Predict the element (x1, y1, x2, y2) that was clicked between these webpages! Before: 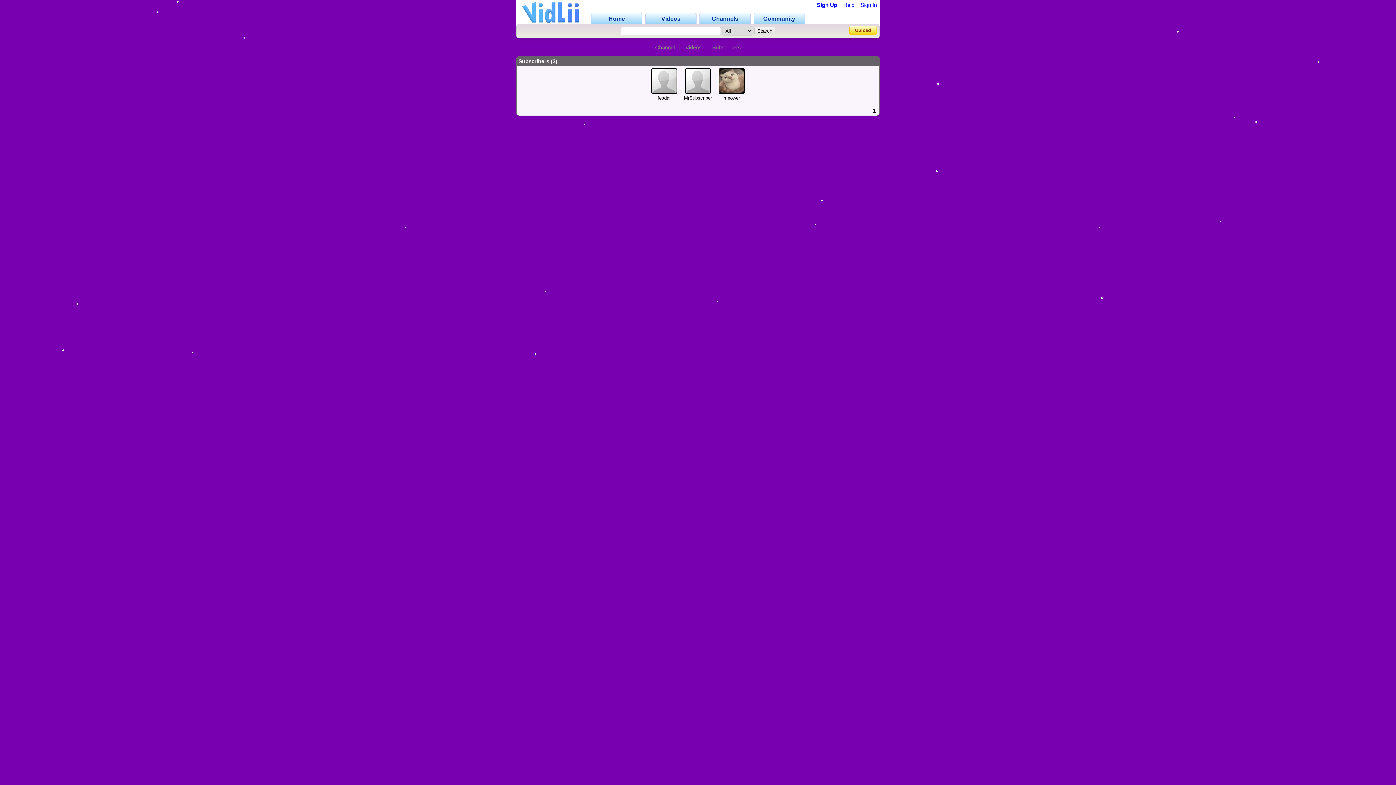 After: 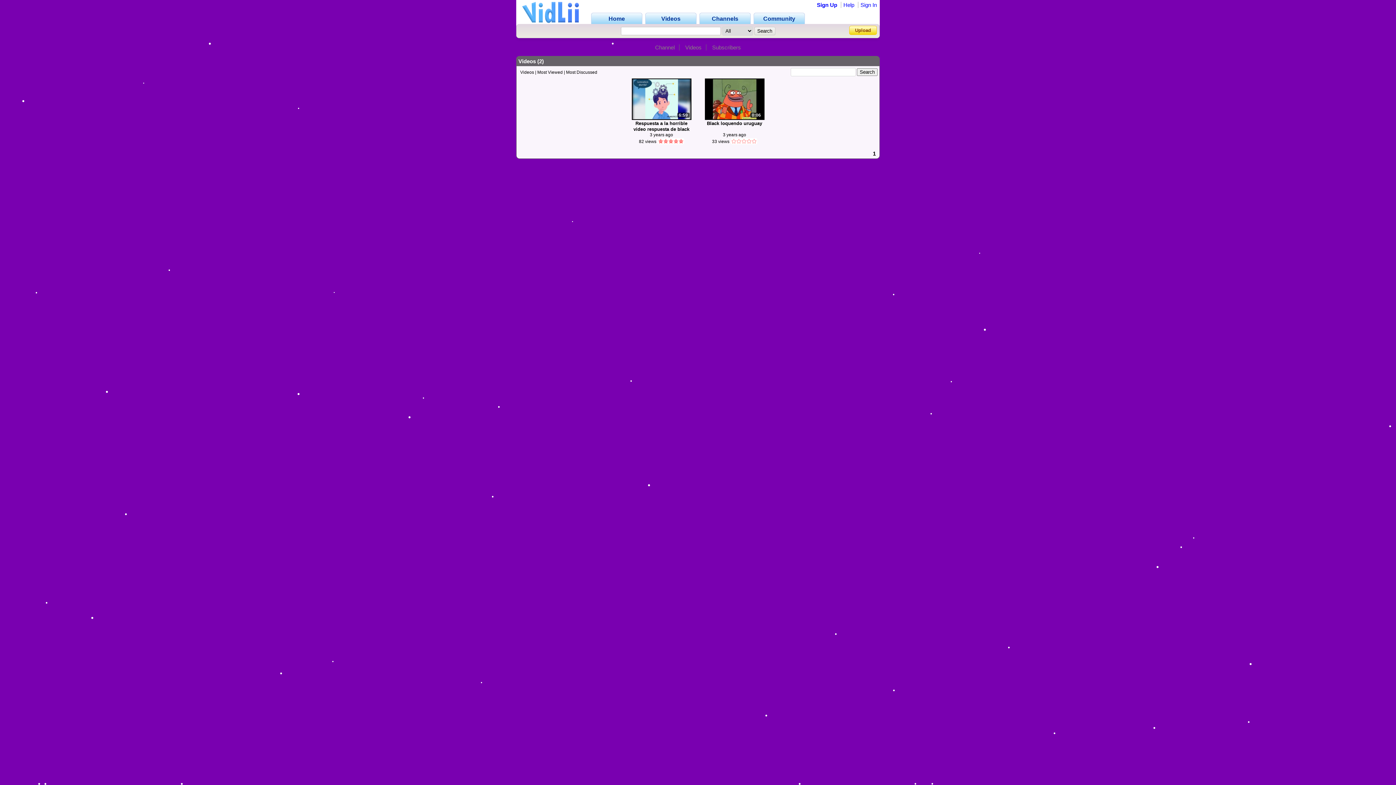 Action: label: Videos bbox: (681, 44, 706, 50)